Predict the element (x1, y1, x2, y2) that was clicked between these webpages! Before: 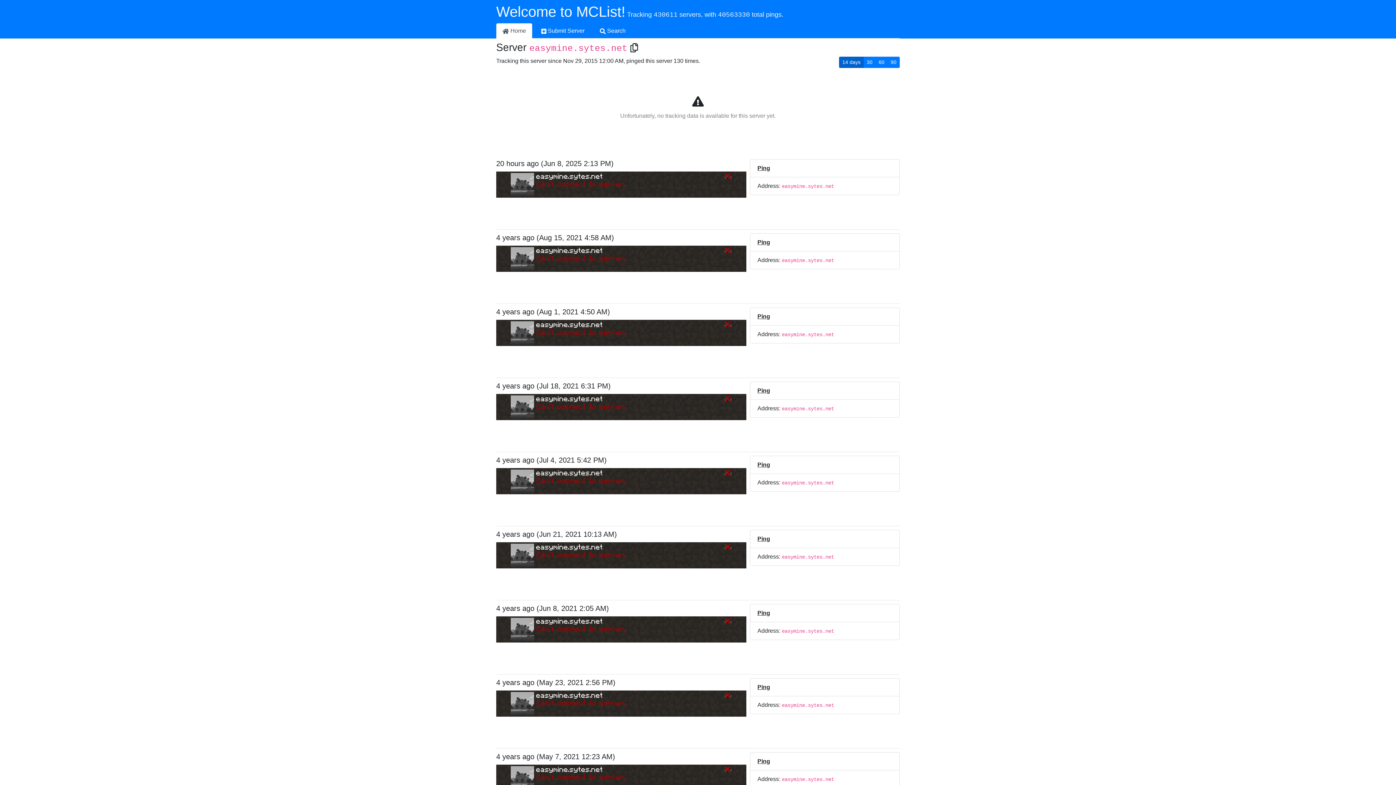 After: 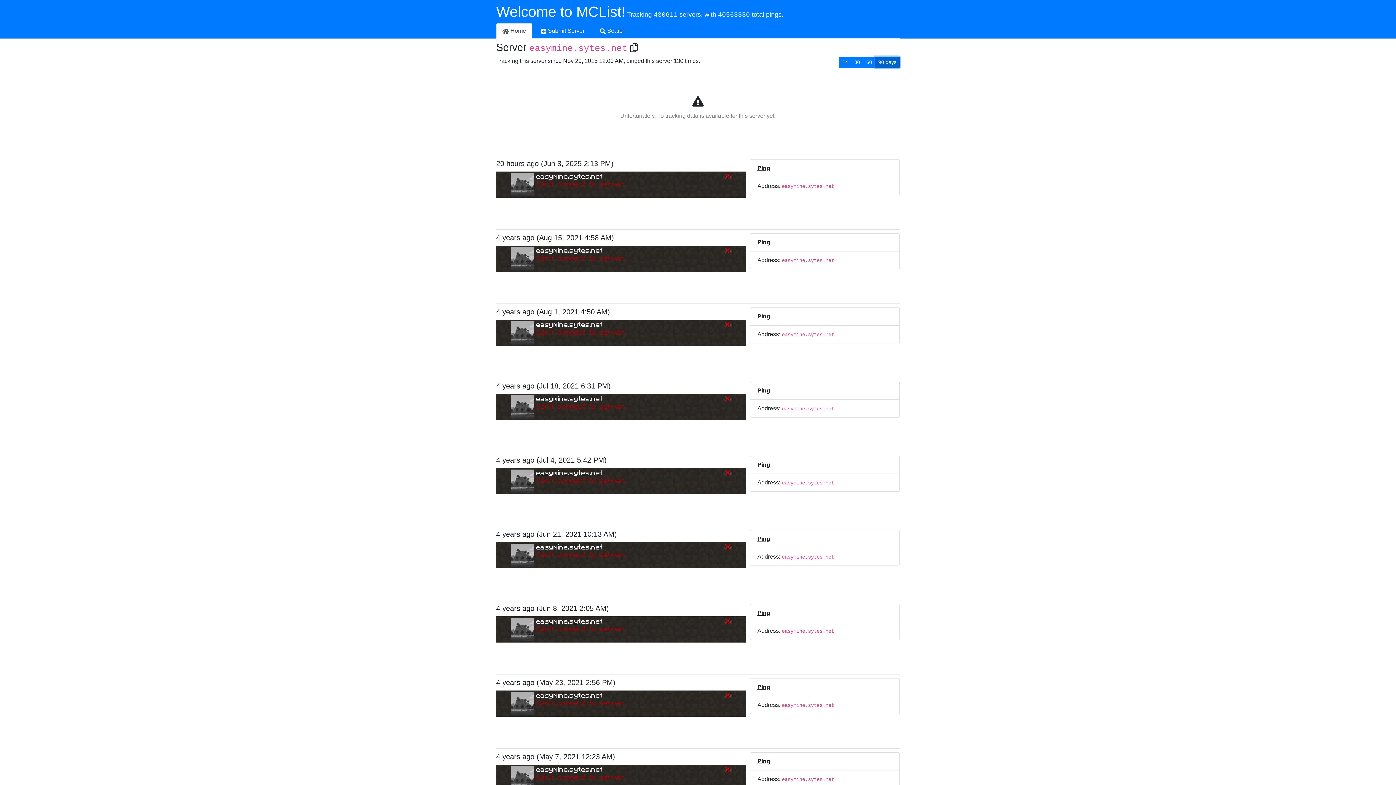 Action: bbox: (887, 56, 900, 68) label: 90